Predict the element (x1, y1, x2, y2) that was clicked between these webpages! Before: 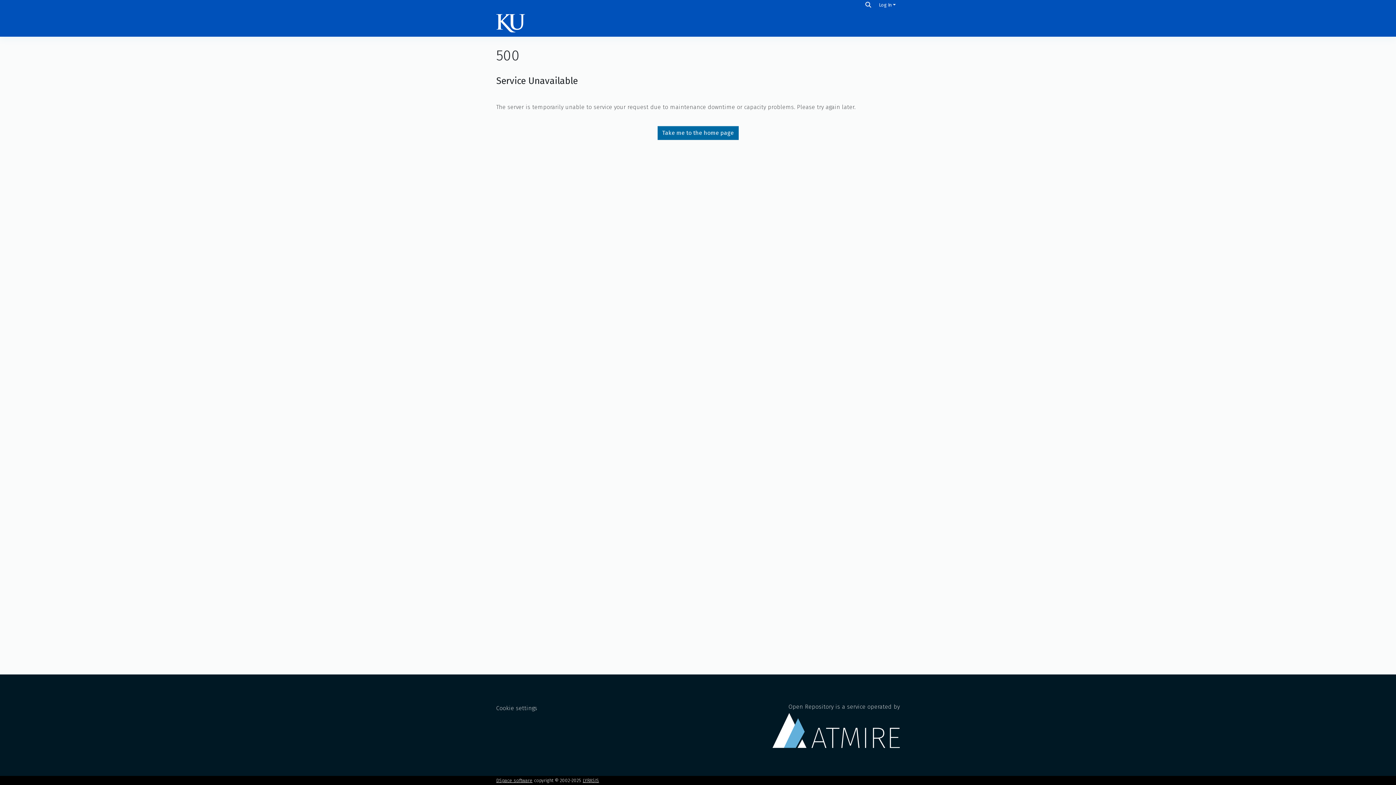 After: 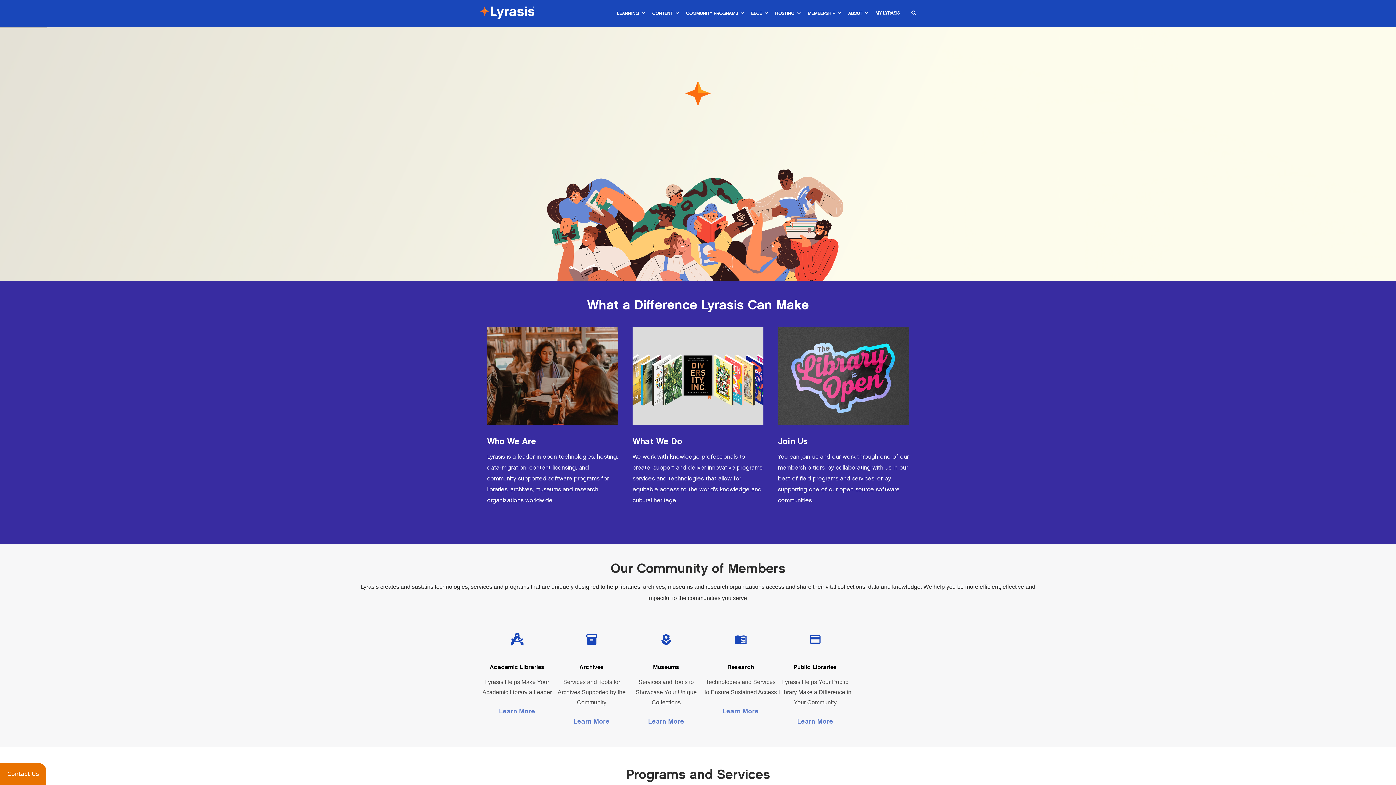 Action: label: LYRASIS bbox: (582, 778, 599, 783)